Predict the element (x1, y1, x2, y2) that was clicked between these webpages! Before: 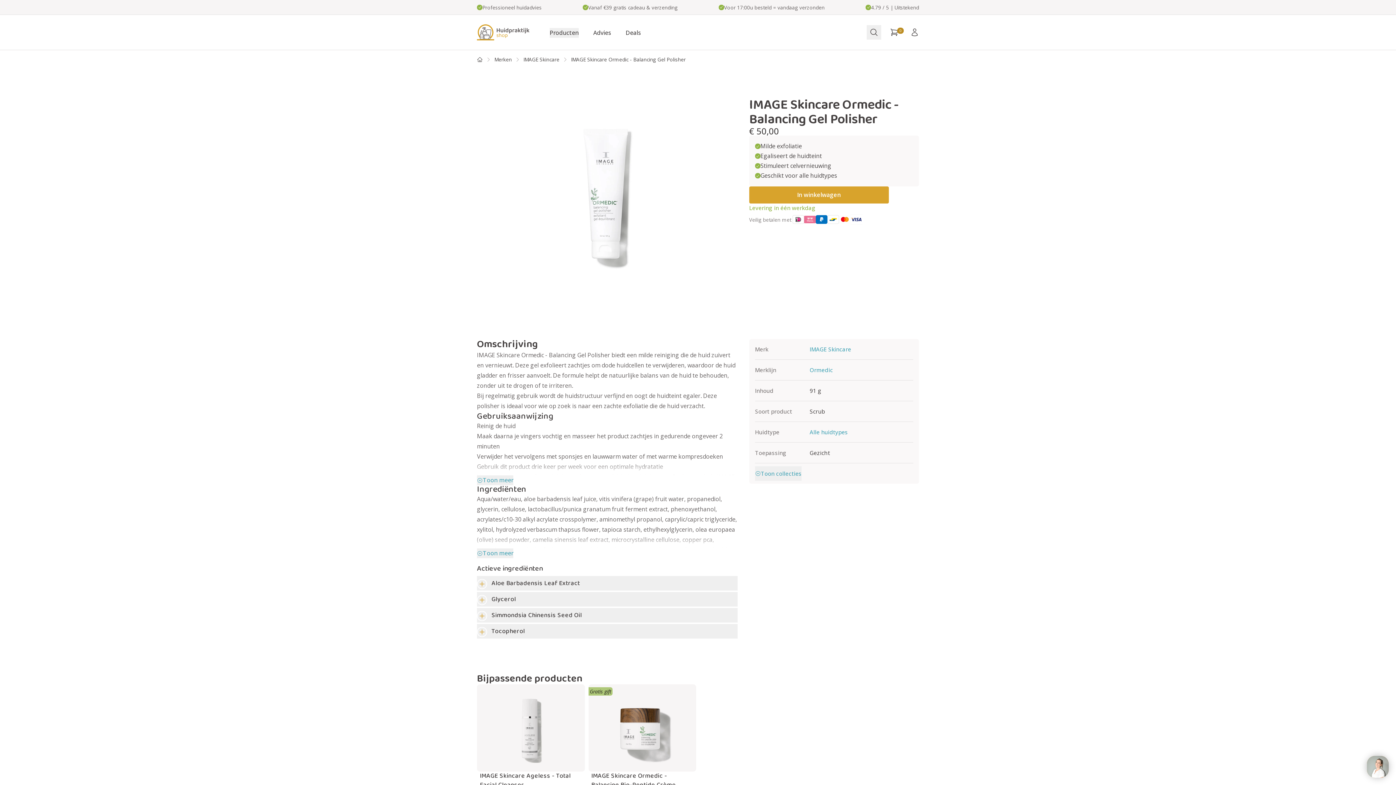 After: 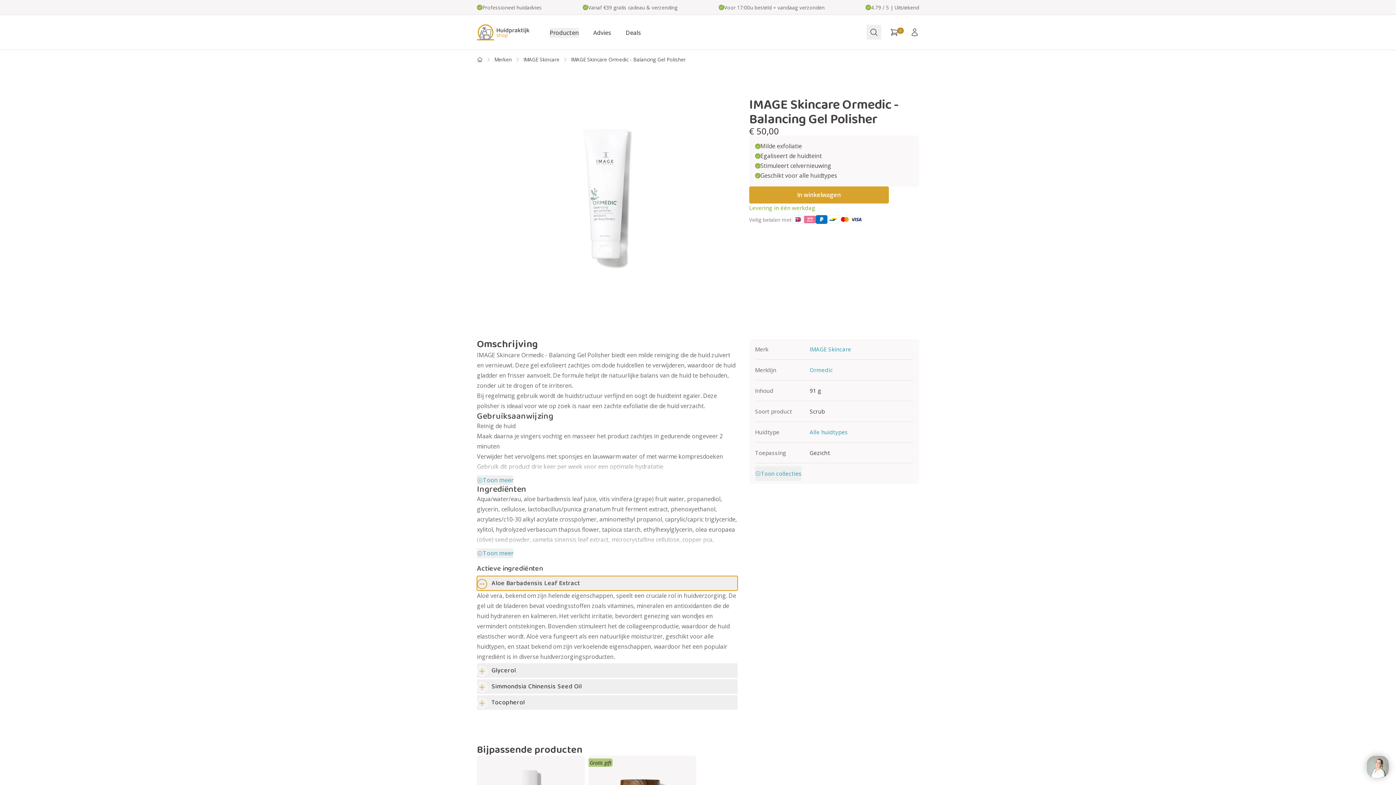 Action: label: Aloe Barbadensis Leaf Extract bbox: (477, 576, 737, 590)